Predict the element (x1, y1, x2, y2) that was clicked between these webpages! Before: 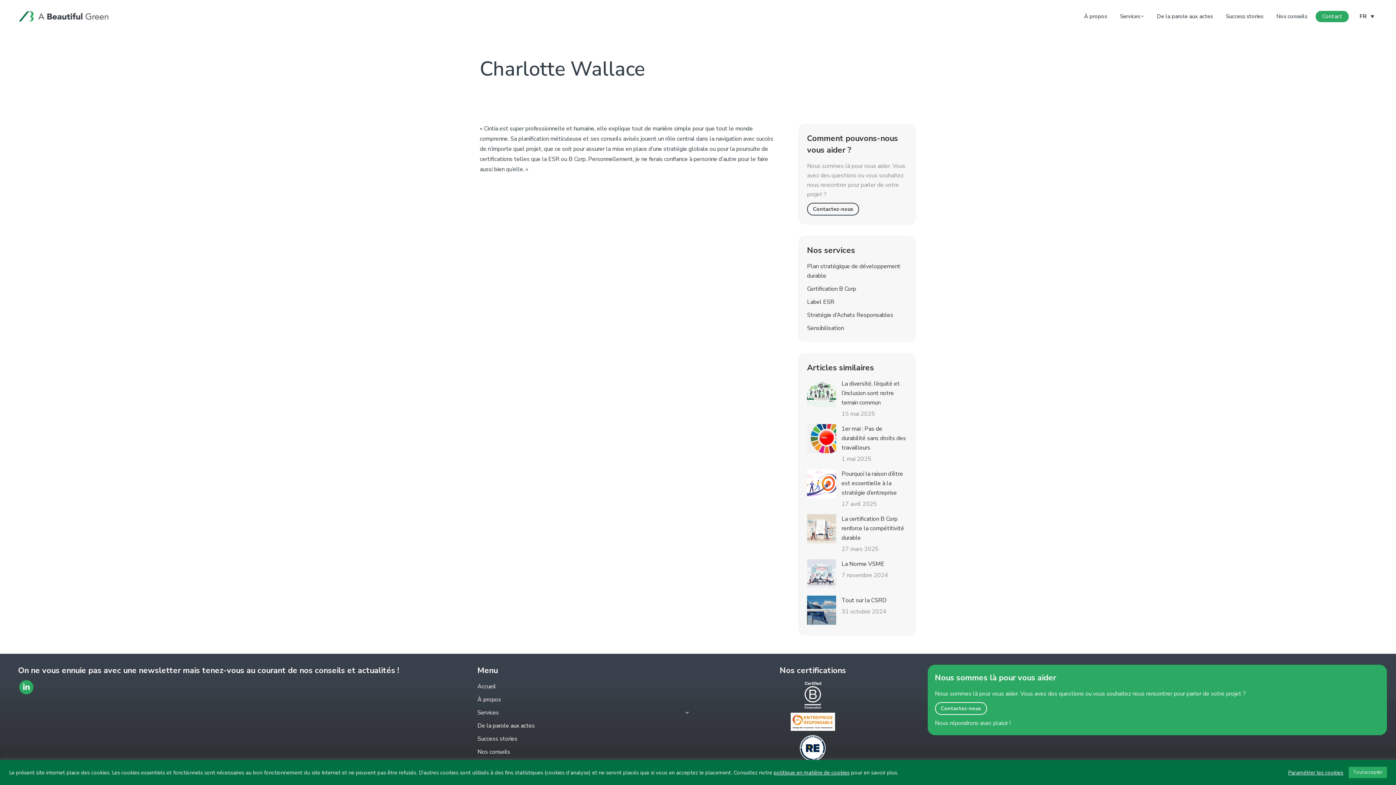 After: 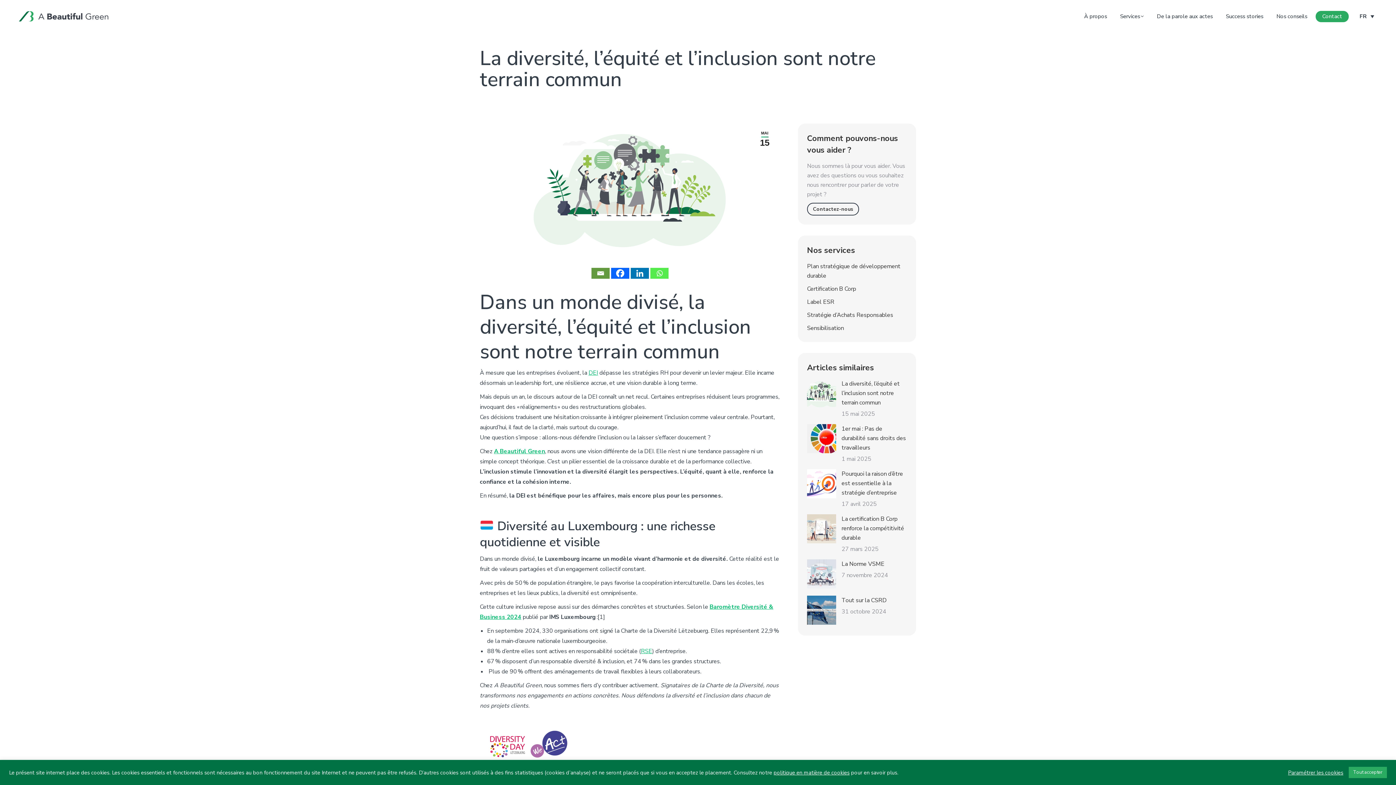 Action: bbox: (841, 379, 907, 407) label: La diversité, l’équité et l’inclusion sont notre terrain commun